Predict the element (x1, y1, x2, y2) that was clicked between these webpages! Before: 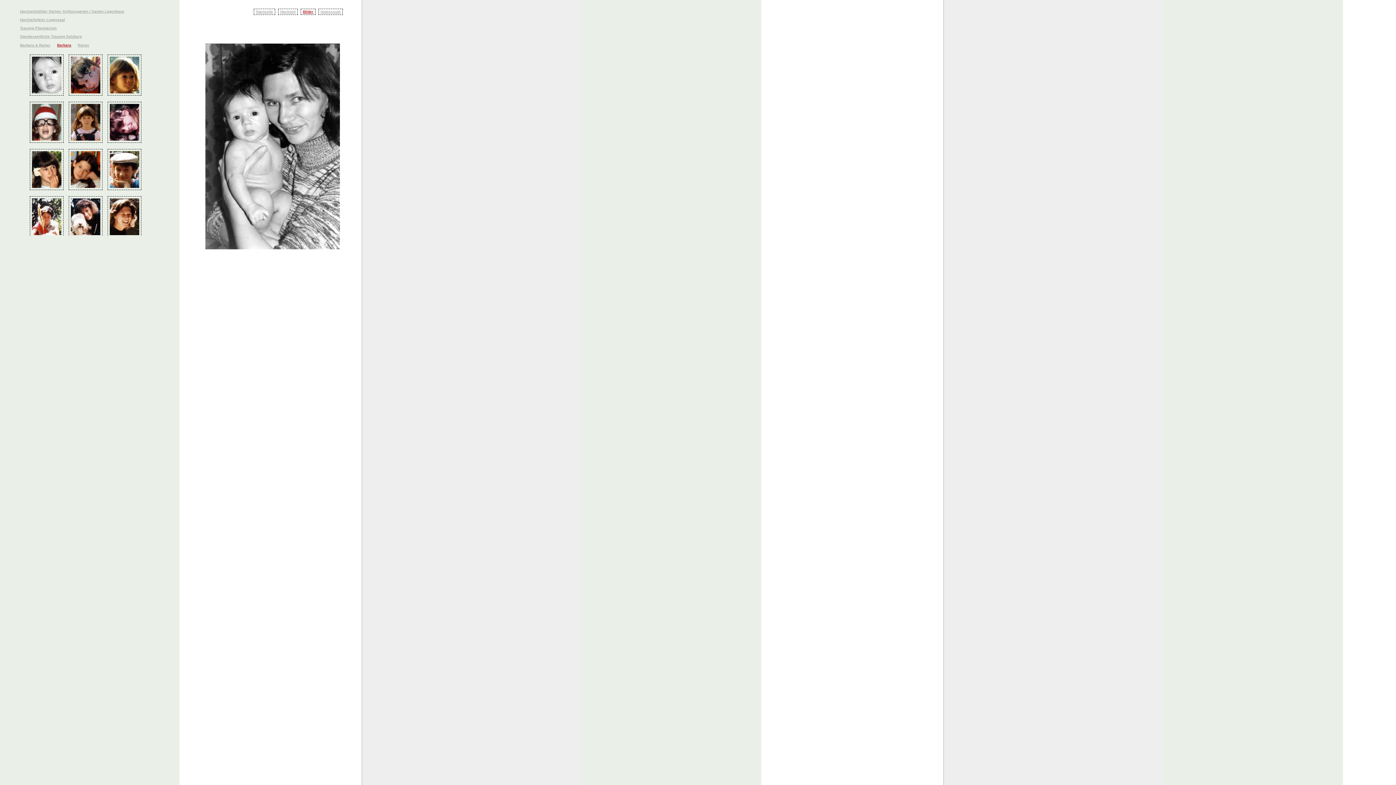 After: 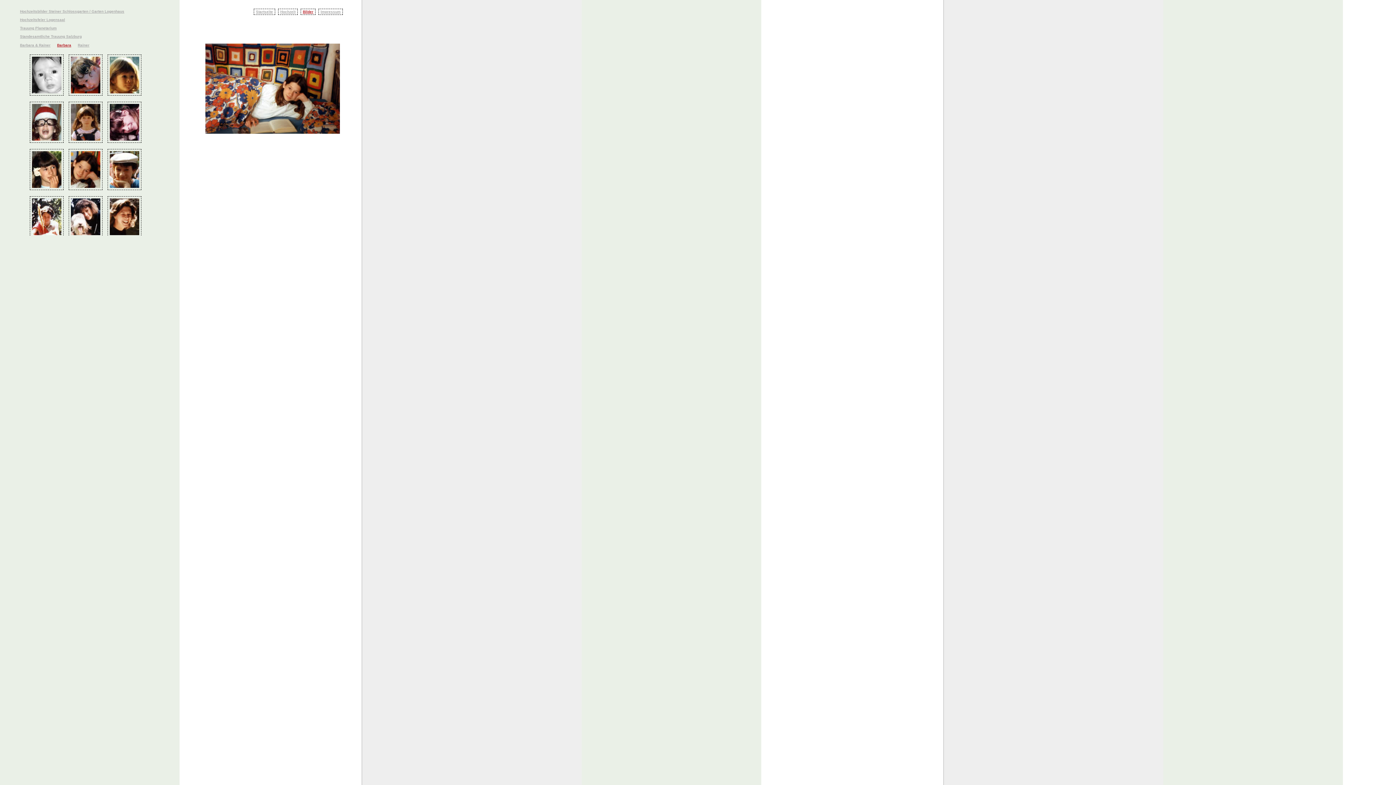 Action: bbox: (66, 187, 104, 193)